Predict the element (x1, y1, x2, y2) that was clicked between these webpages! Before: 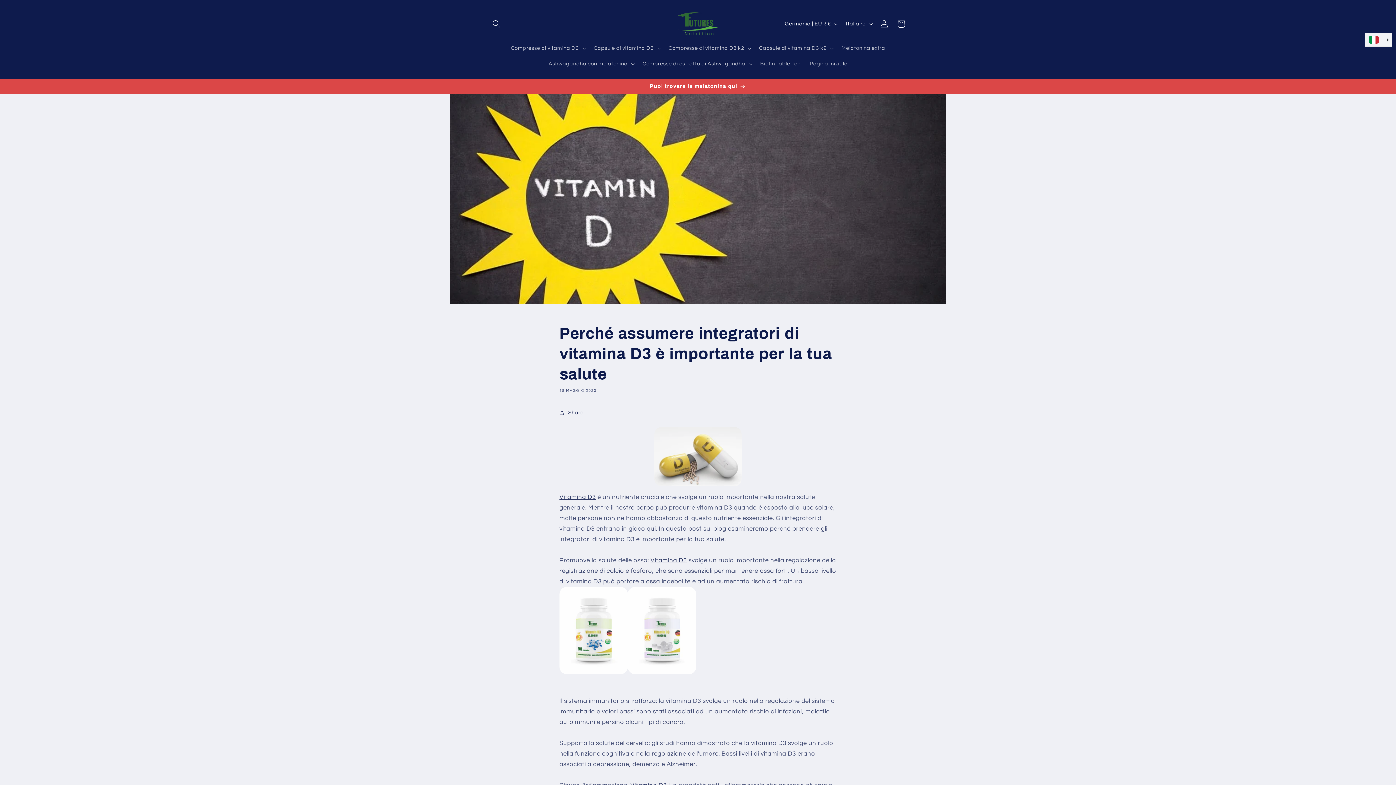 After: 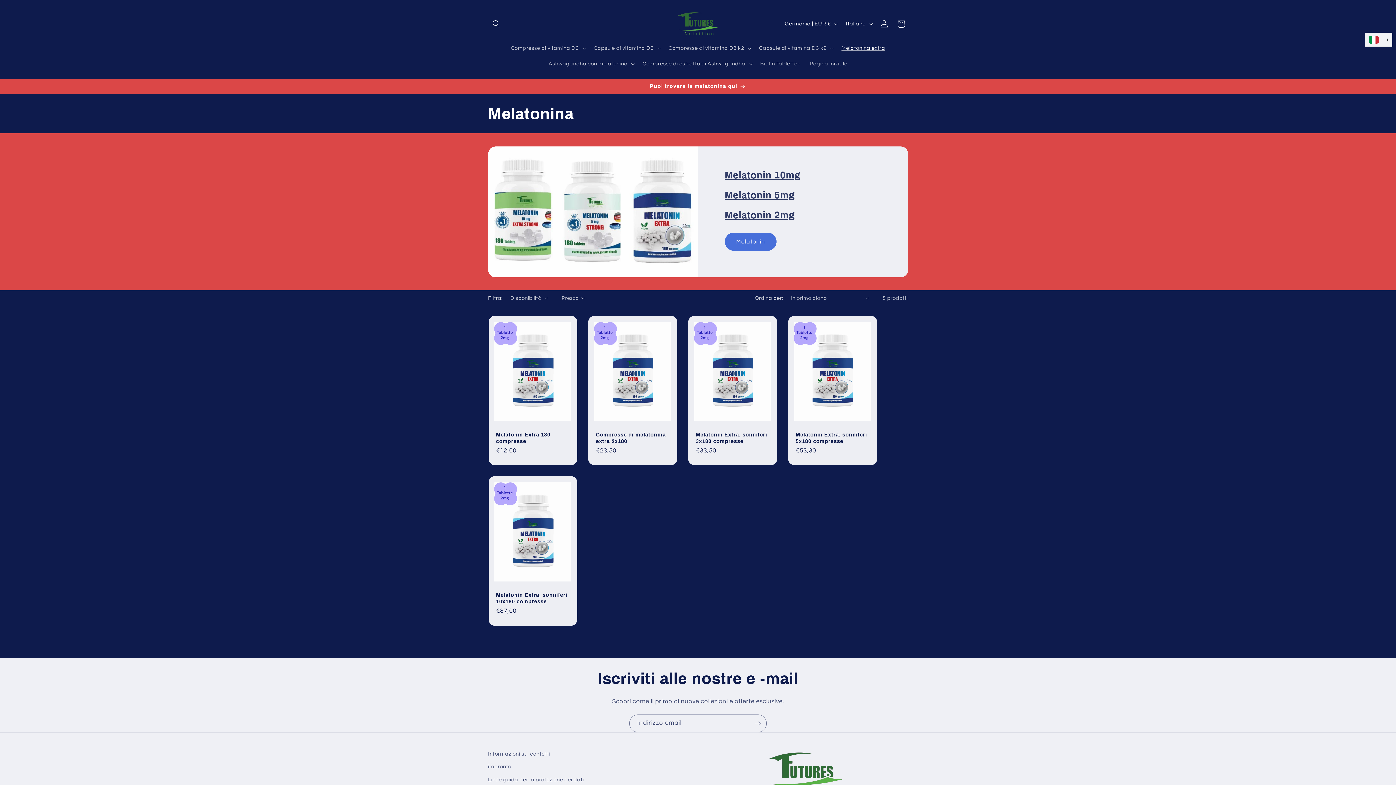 Action: label: Melatonina extra bbox: (837, 40, 889, 56)